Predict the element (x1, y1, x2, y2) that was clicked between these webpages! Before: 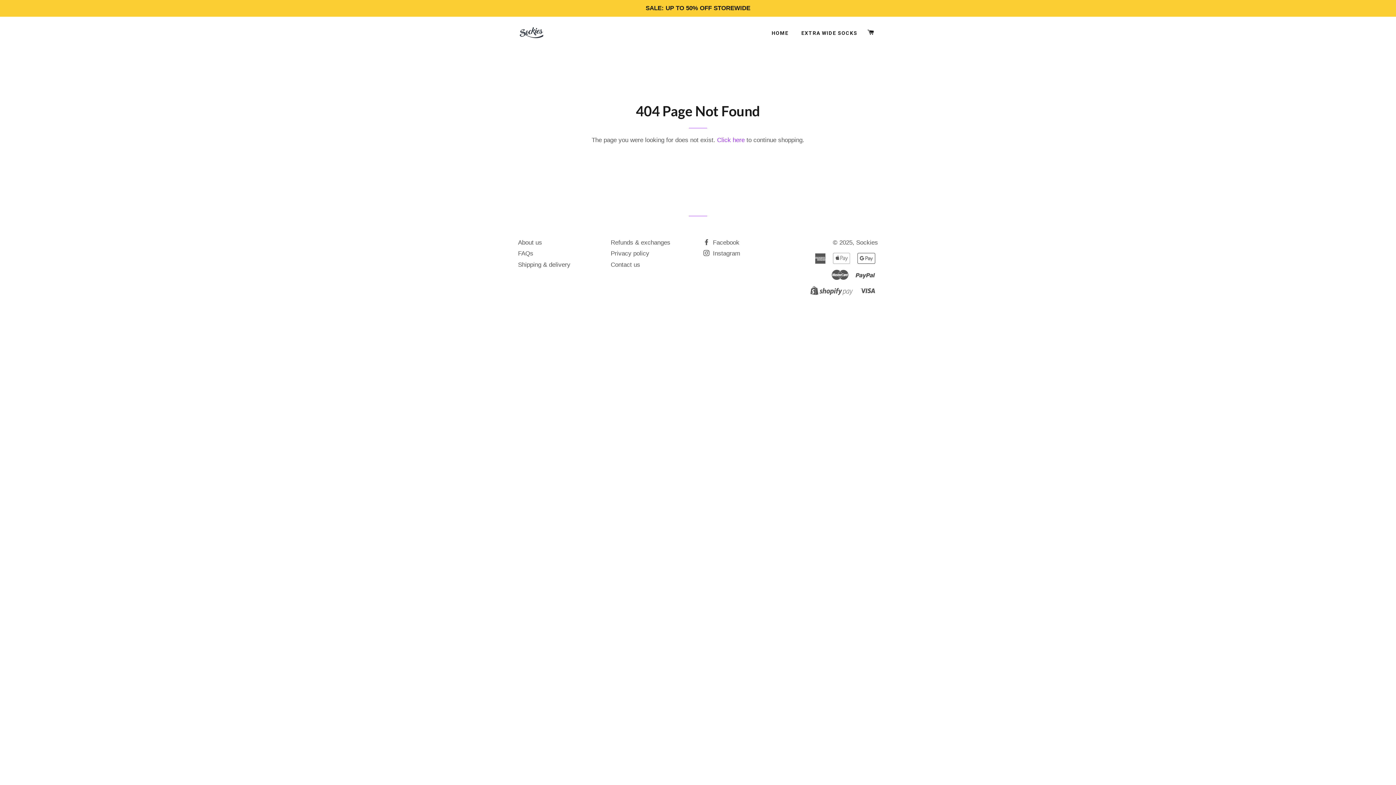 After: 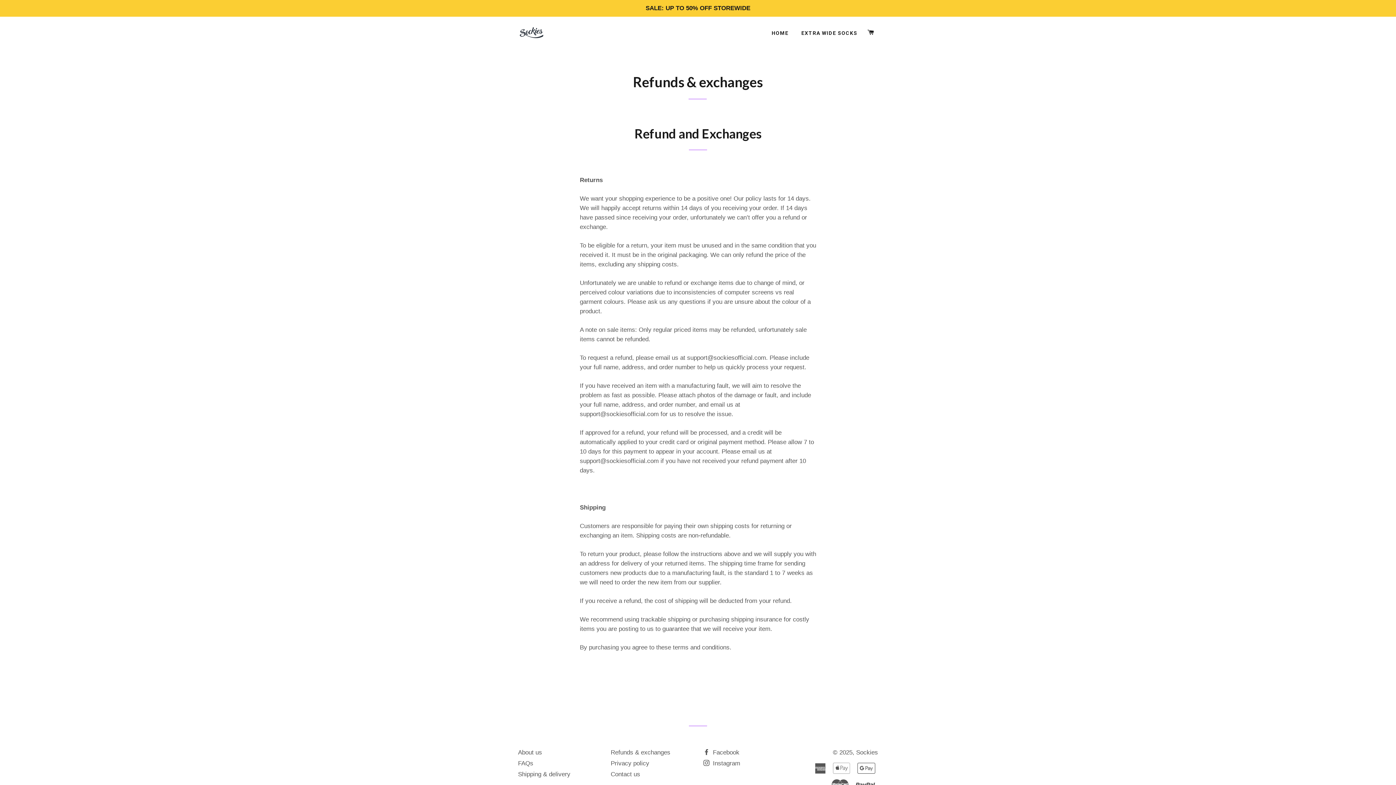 Action: label: Refunds & exchanges bbox: (610, 239, 670, 246)